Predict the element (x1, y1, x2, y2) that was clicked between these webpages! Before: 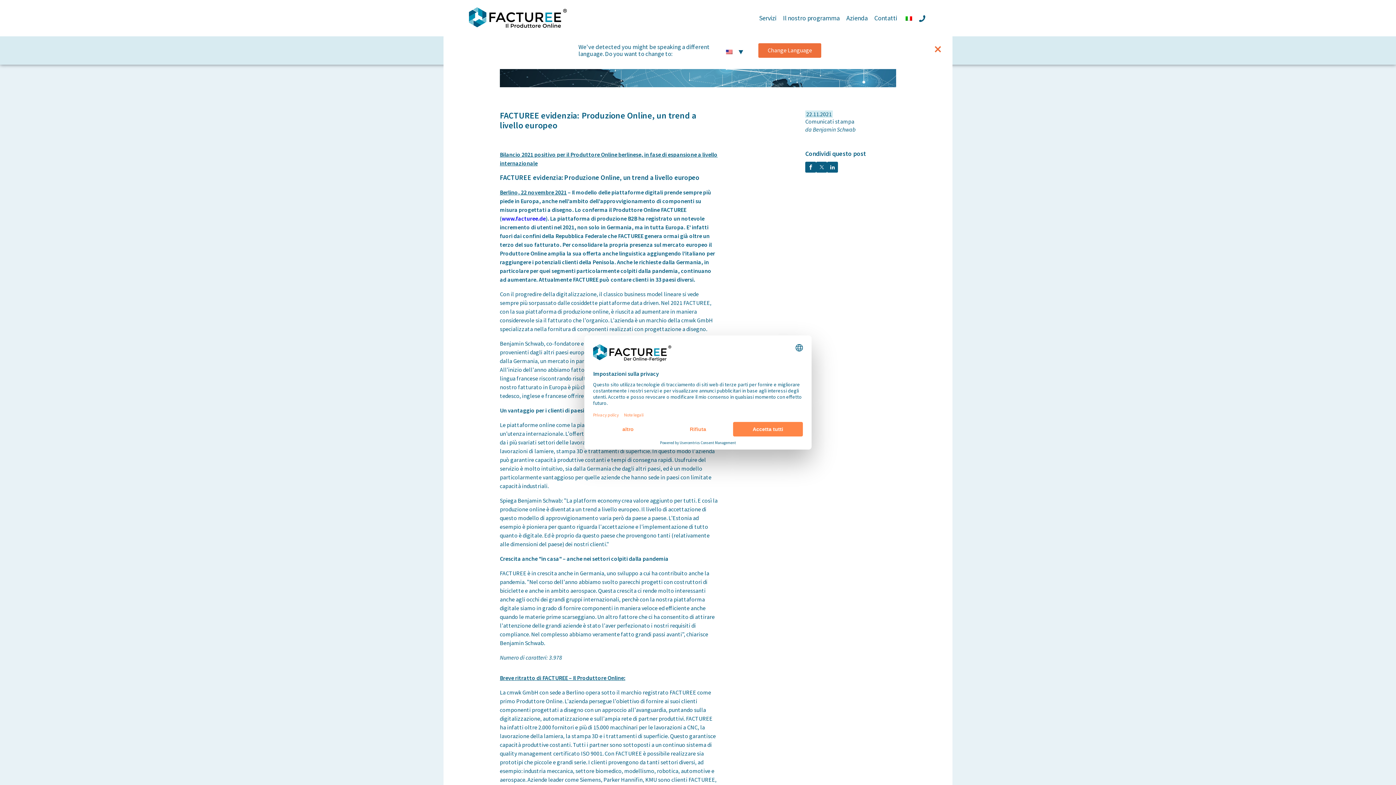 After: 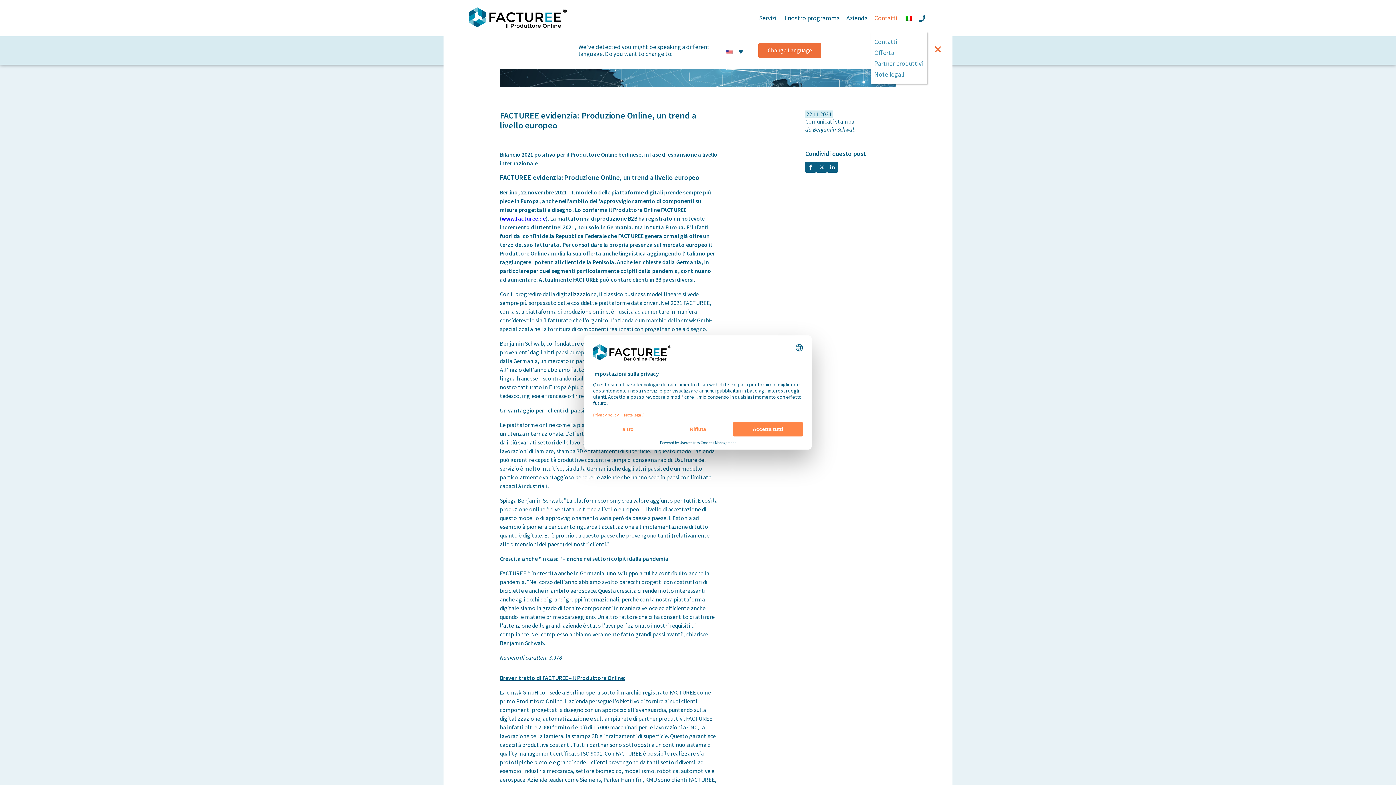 Action: bbox: (870, 14, 897, 21) label: Contatti